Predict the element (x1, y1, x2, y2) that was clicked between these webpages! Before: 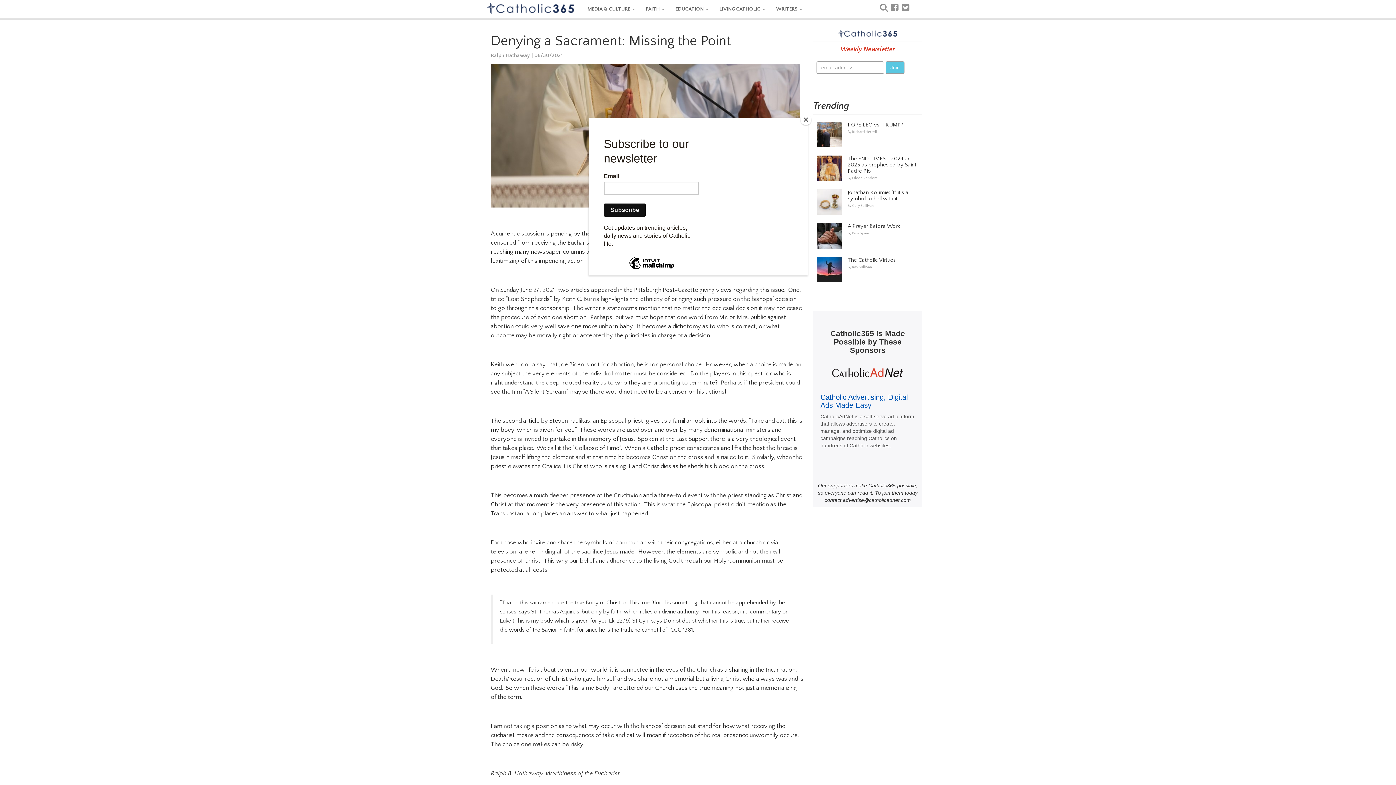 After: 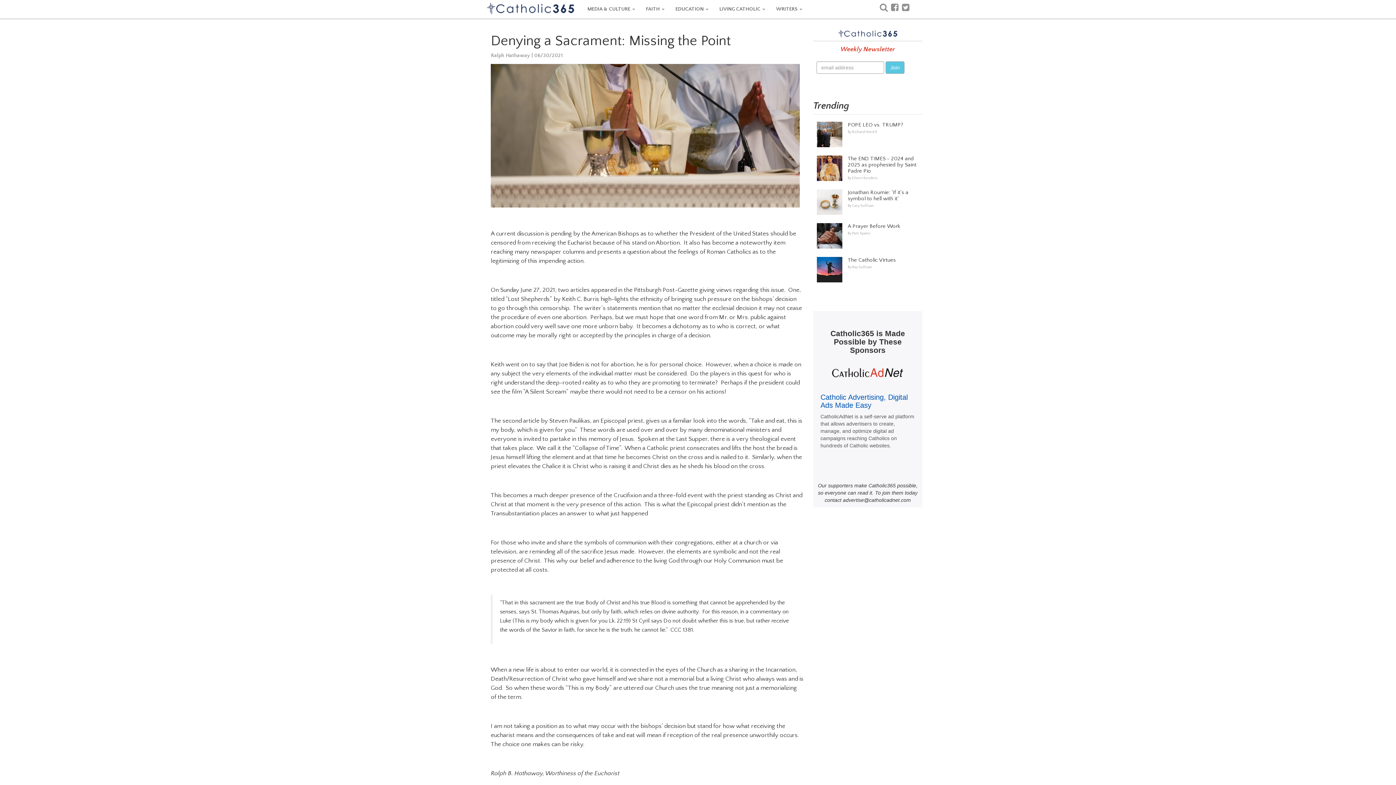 Action: bbox: (800, 114, 811, 125) label: Close